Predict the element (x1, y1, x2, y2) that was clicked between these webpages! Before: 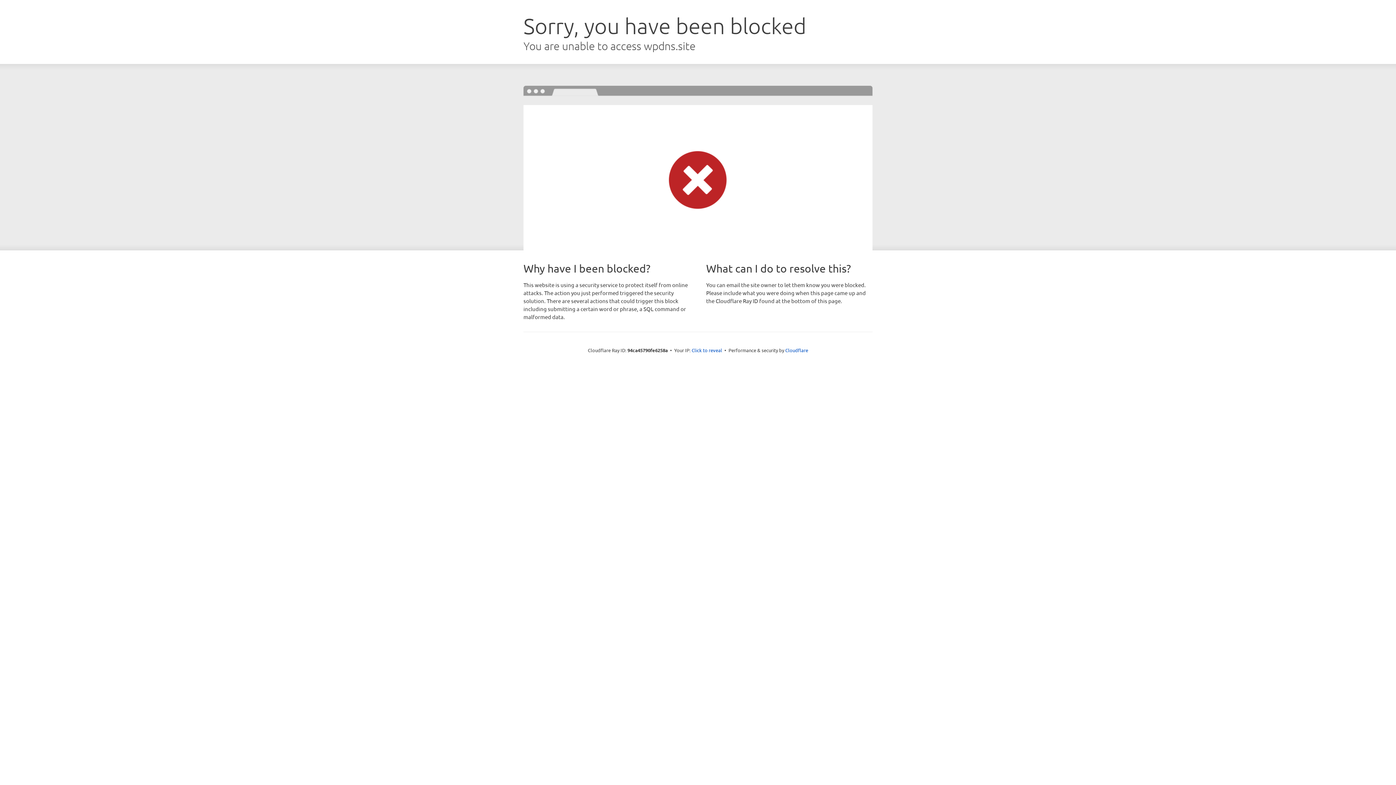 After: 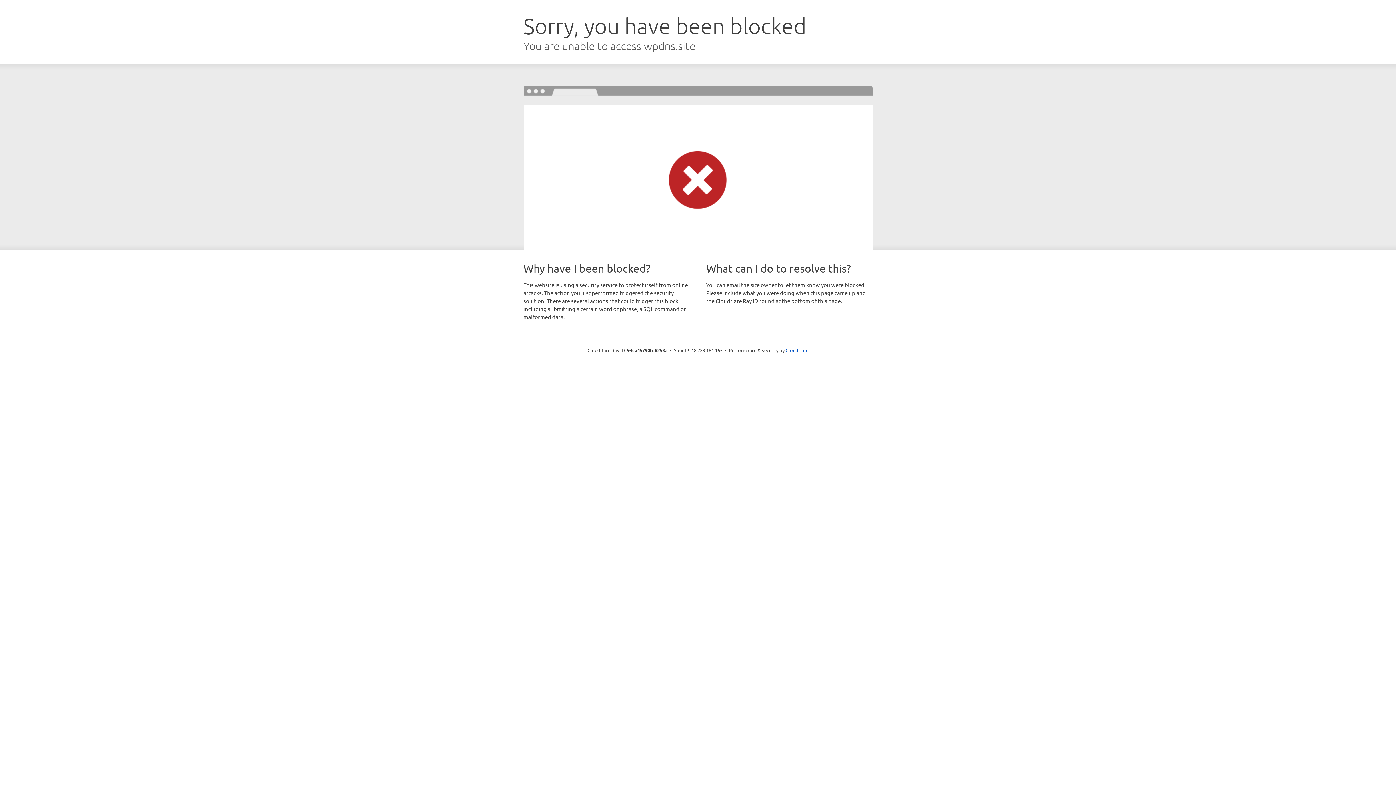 Action: bbox: (691, 346, 722, 353) label: Click to reveal